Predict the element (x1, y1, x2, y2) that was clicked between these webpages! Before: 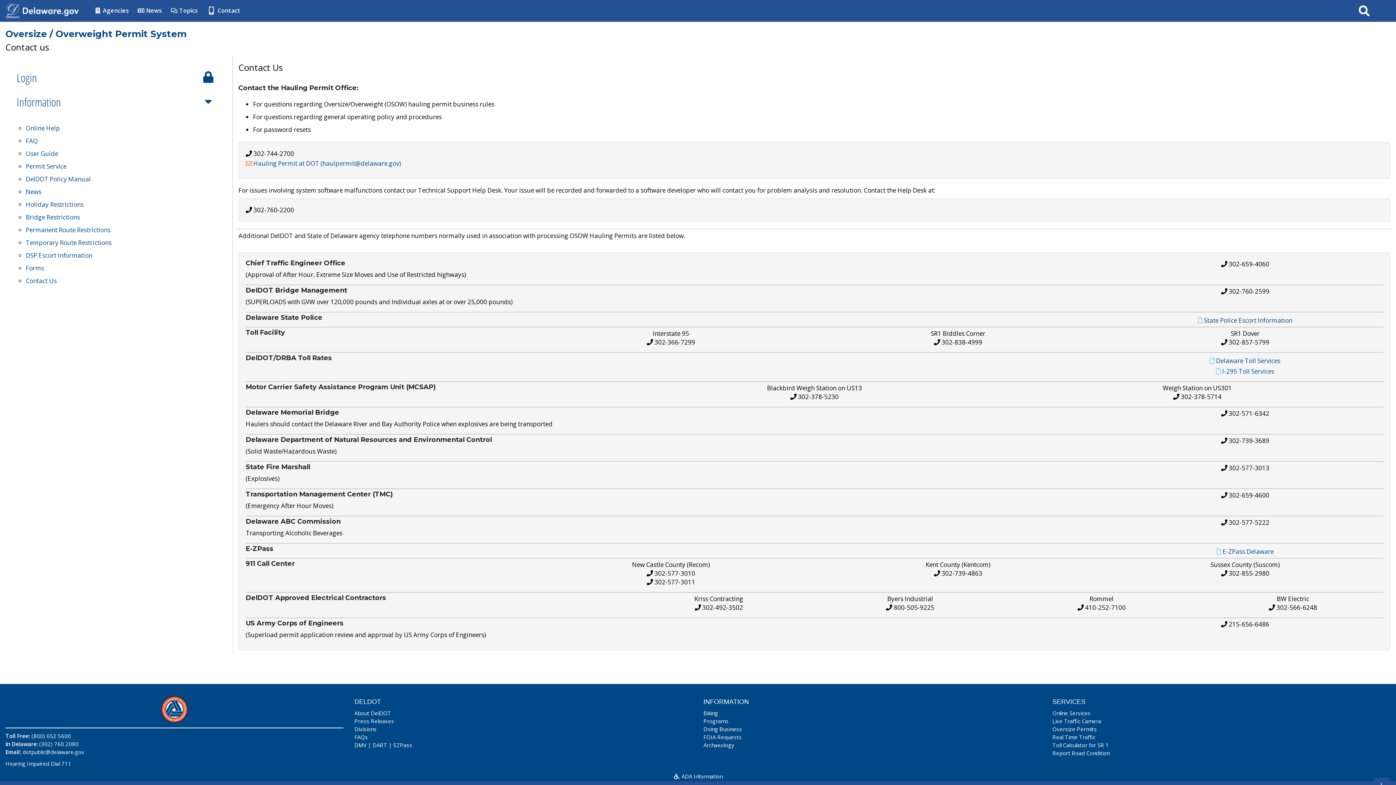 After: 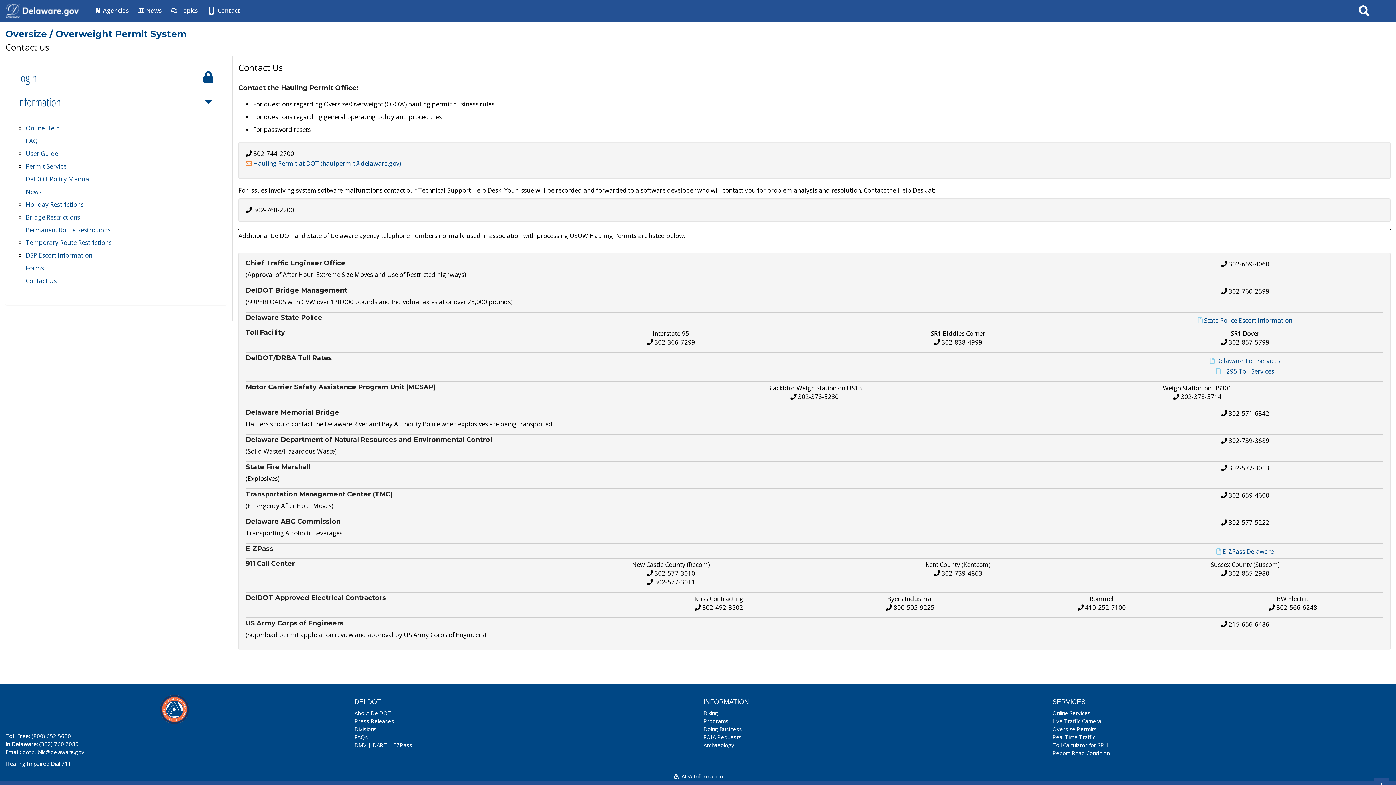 Action: label: Contact Us bbox: (25, 276, 56, 285)